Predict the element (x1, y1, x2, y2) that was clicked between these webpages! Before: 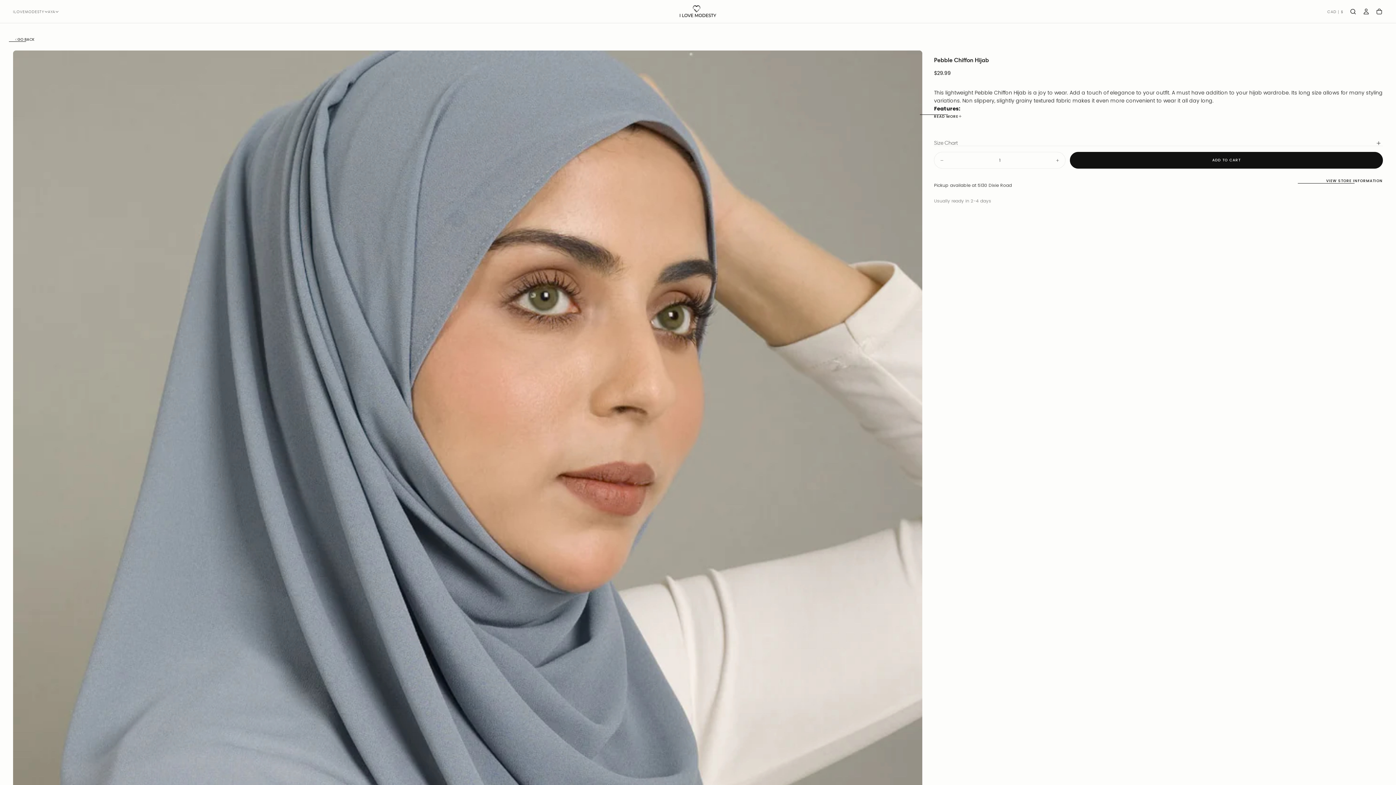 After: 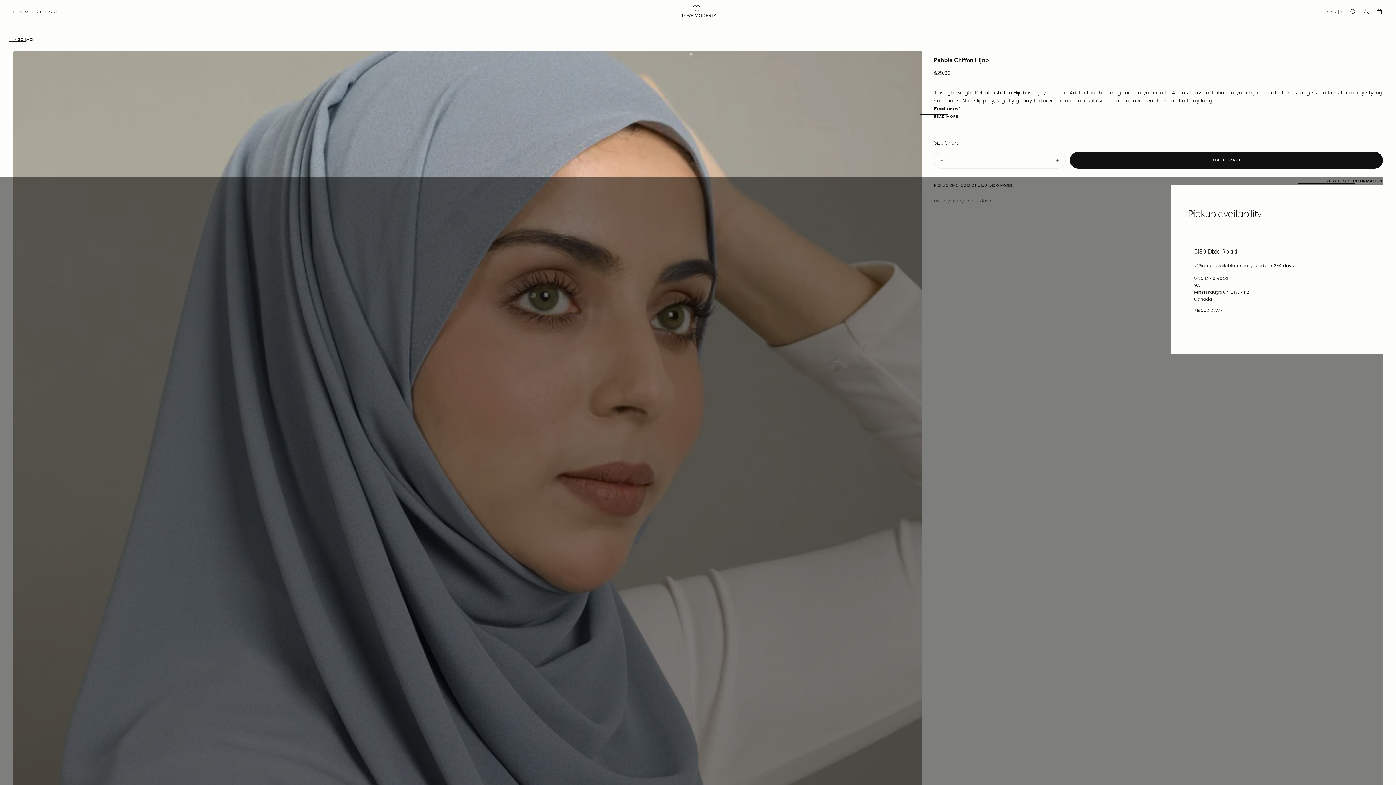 Action: bbox: (1171, 177, 1383, 184) label: VIEW STORE INFORMATION